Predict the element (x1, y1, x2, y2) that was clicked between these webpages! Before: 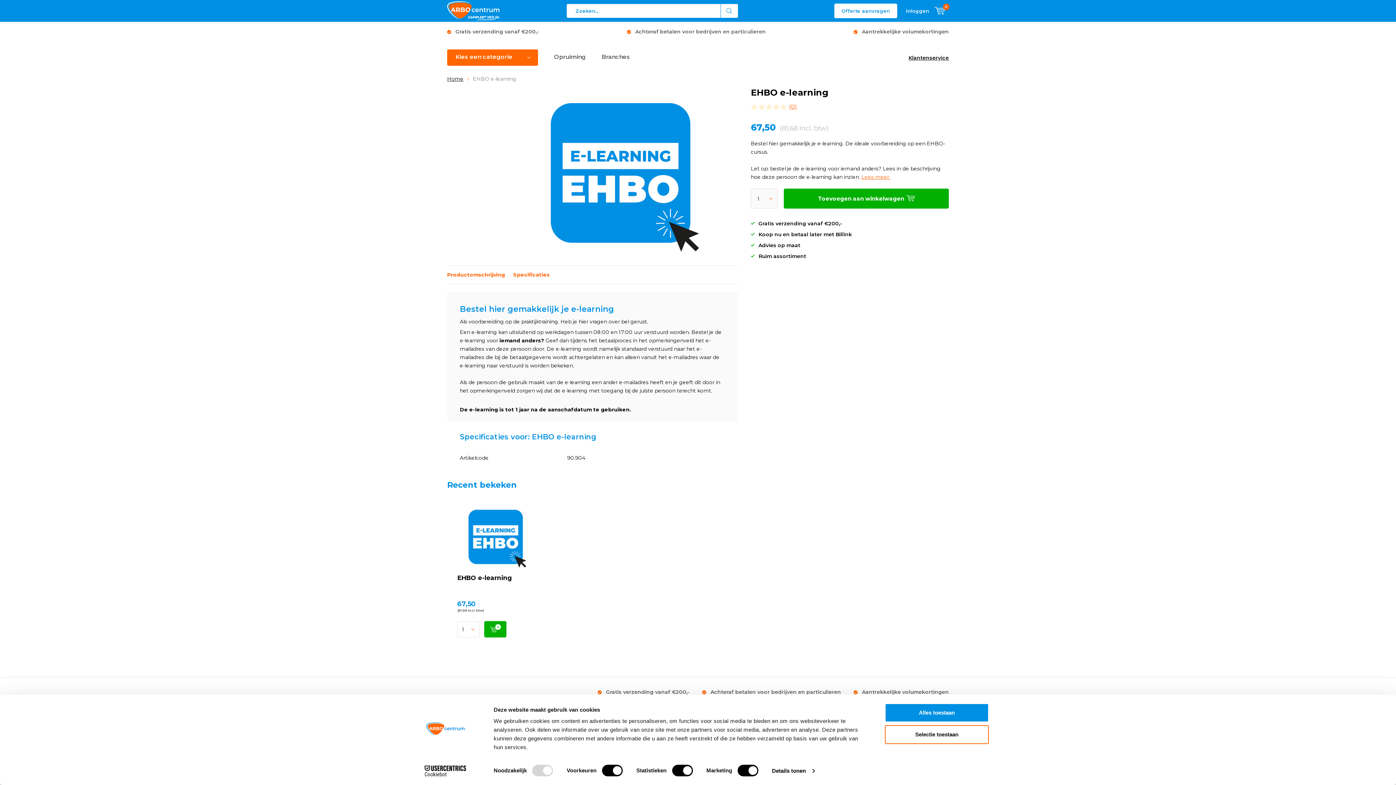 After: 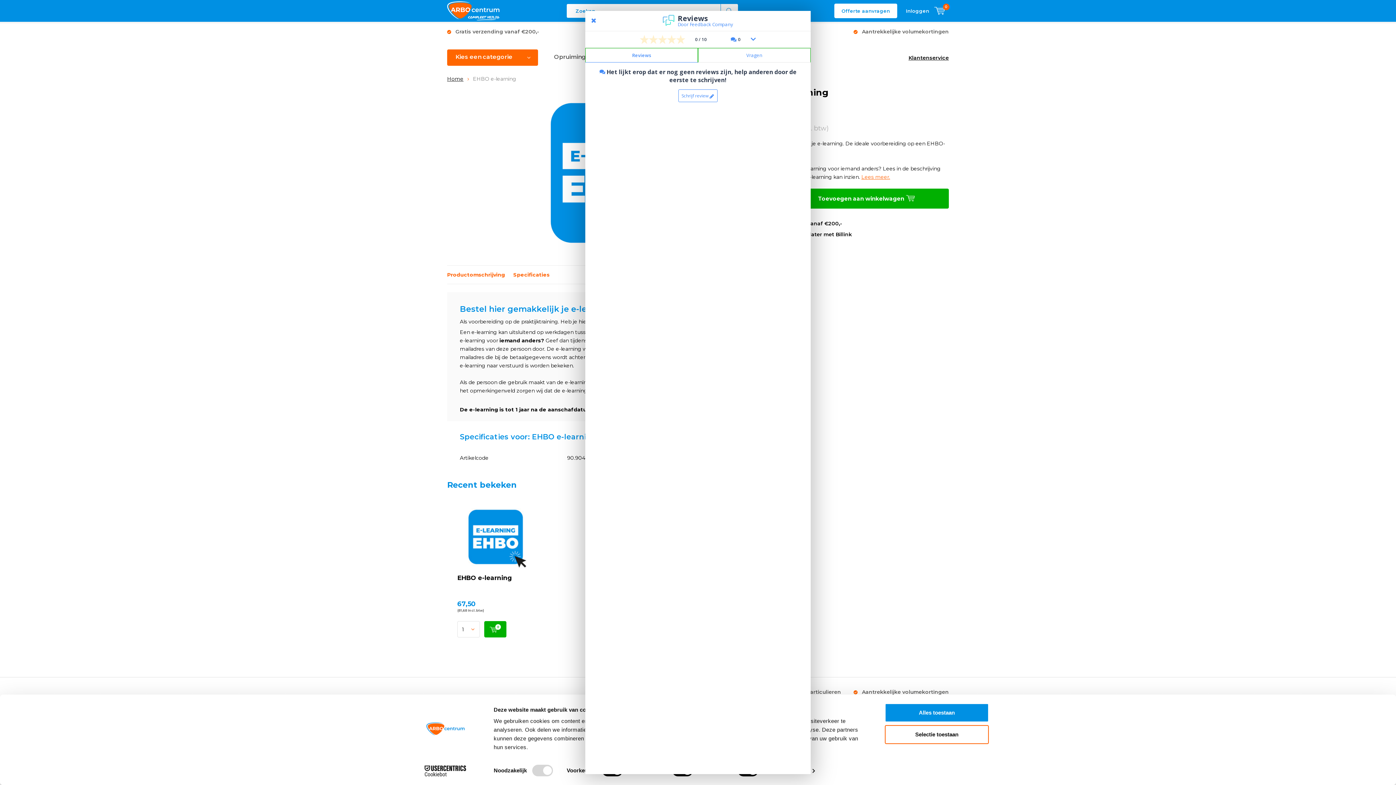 Action: label: (0) bbox: (751, 100, 797, 113)